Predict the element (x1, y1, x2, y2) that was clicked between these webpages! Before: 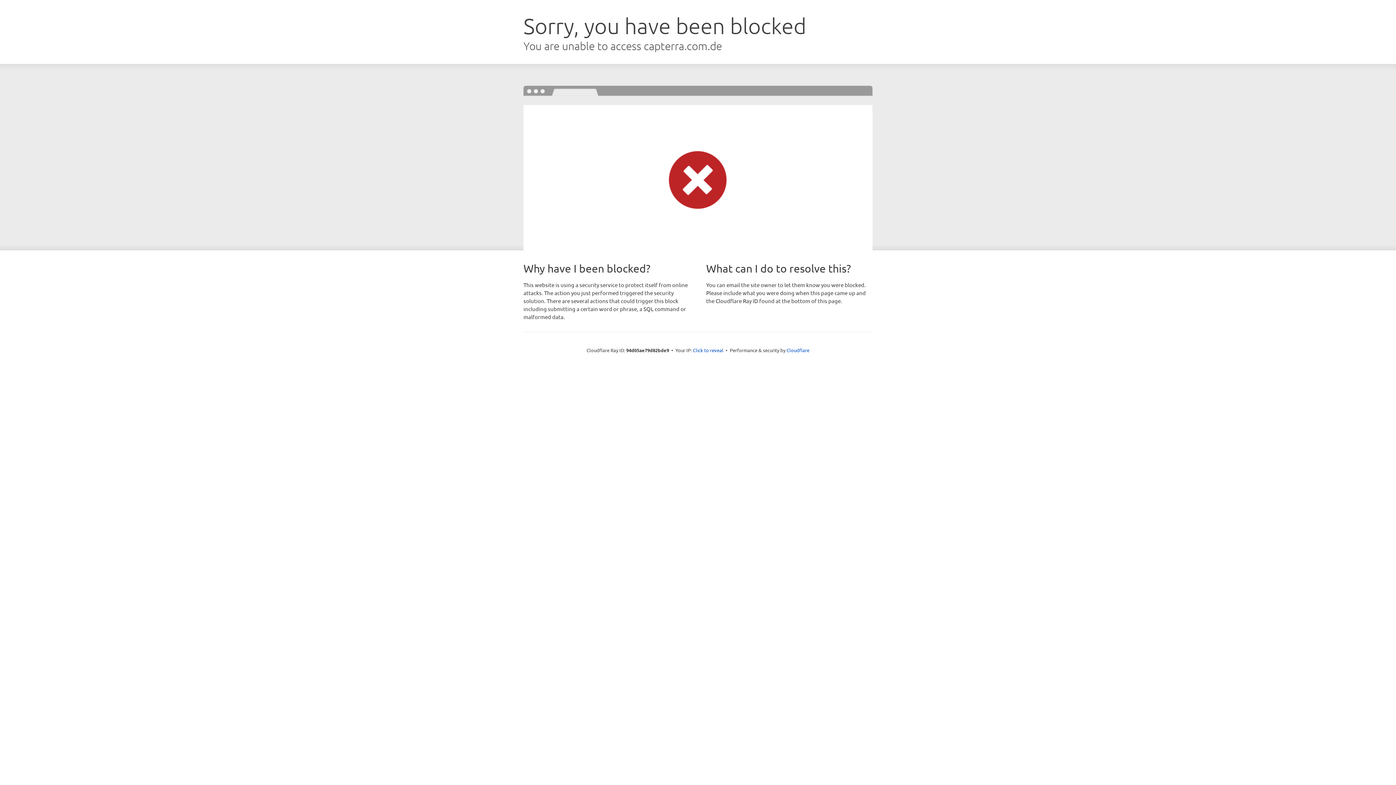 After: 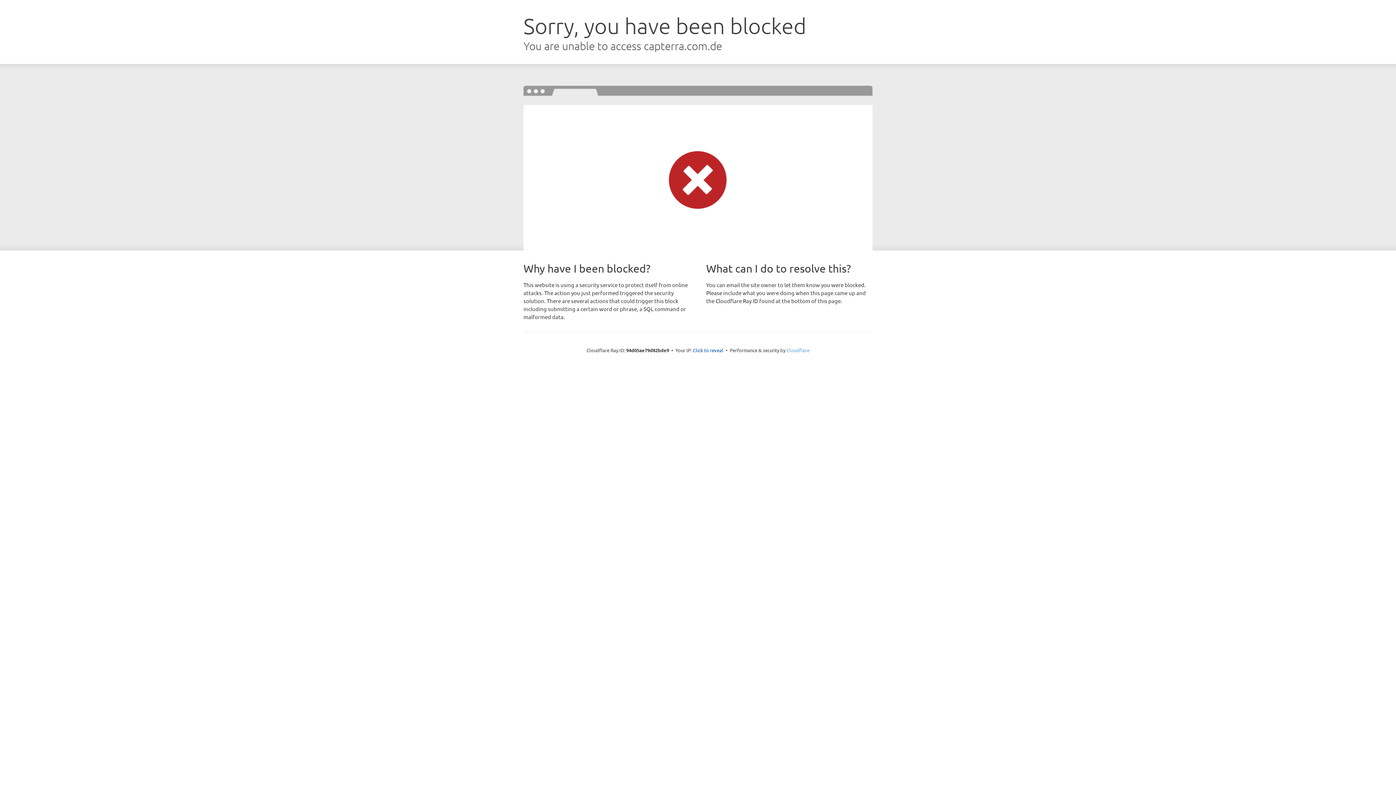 Action: bbox: (786, 347, 809, 353) label: Cloudflare